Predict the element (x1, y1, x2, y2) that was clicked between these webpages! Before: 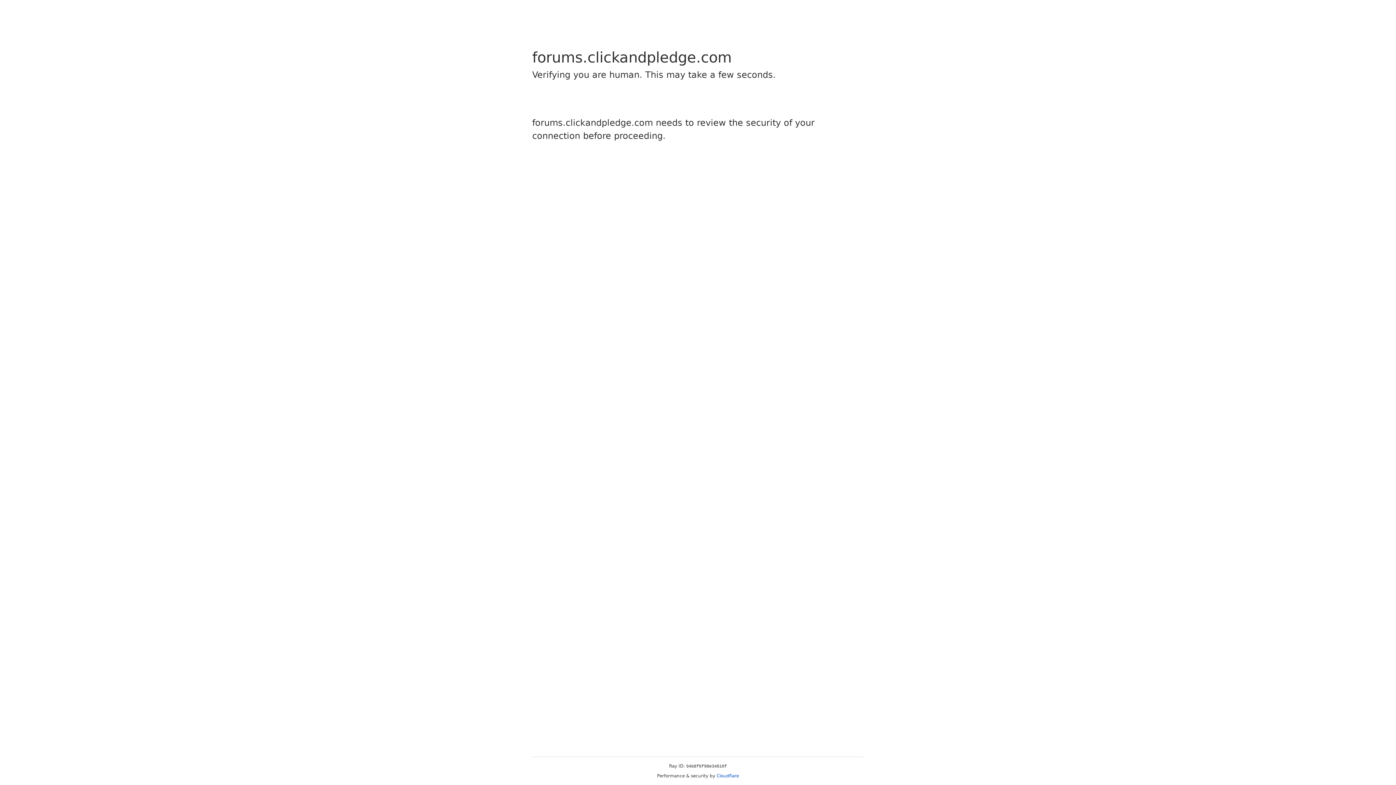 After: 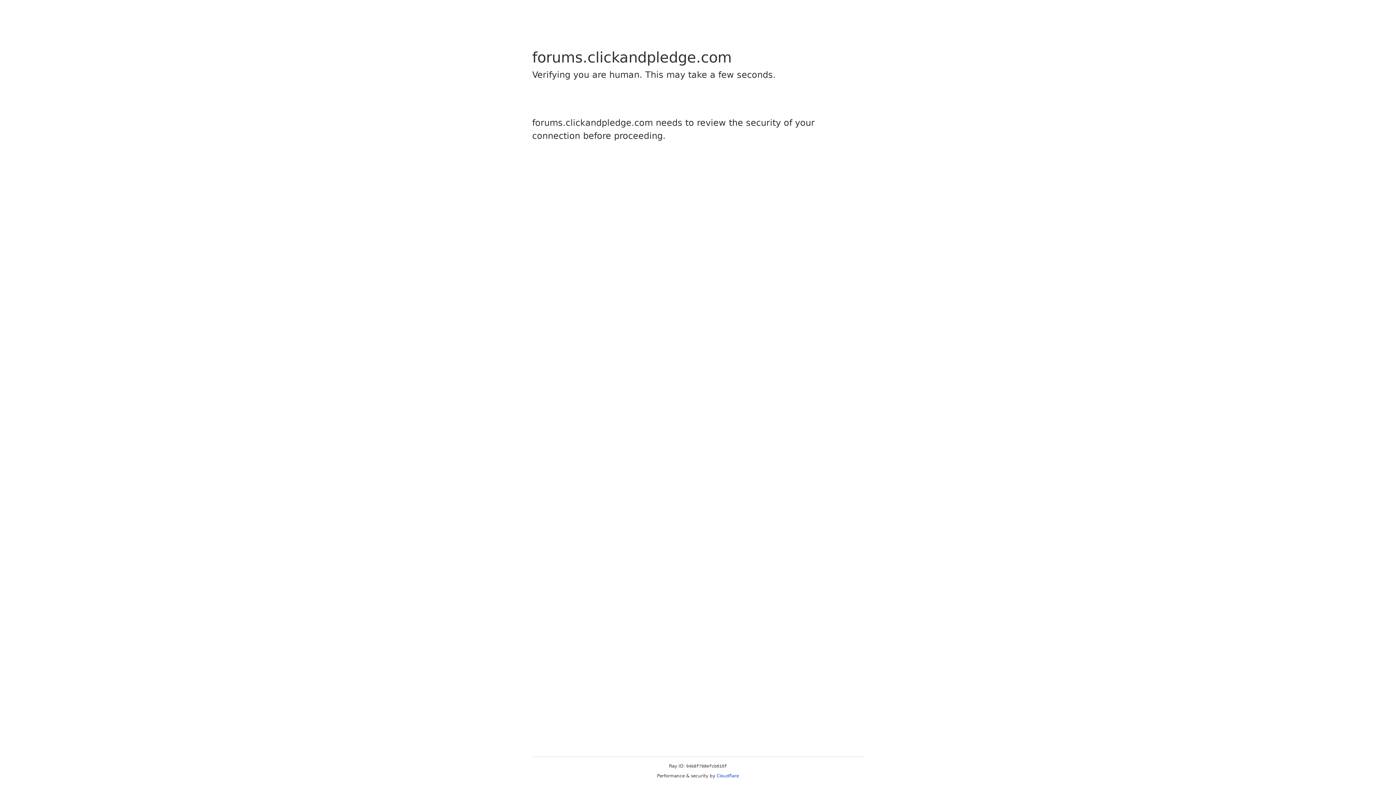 Action: bbox: (716, 773, 739, 778) label: Cloudflare